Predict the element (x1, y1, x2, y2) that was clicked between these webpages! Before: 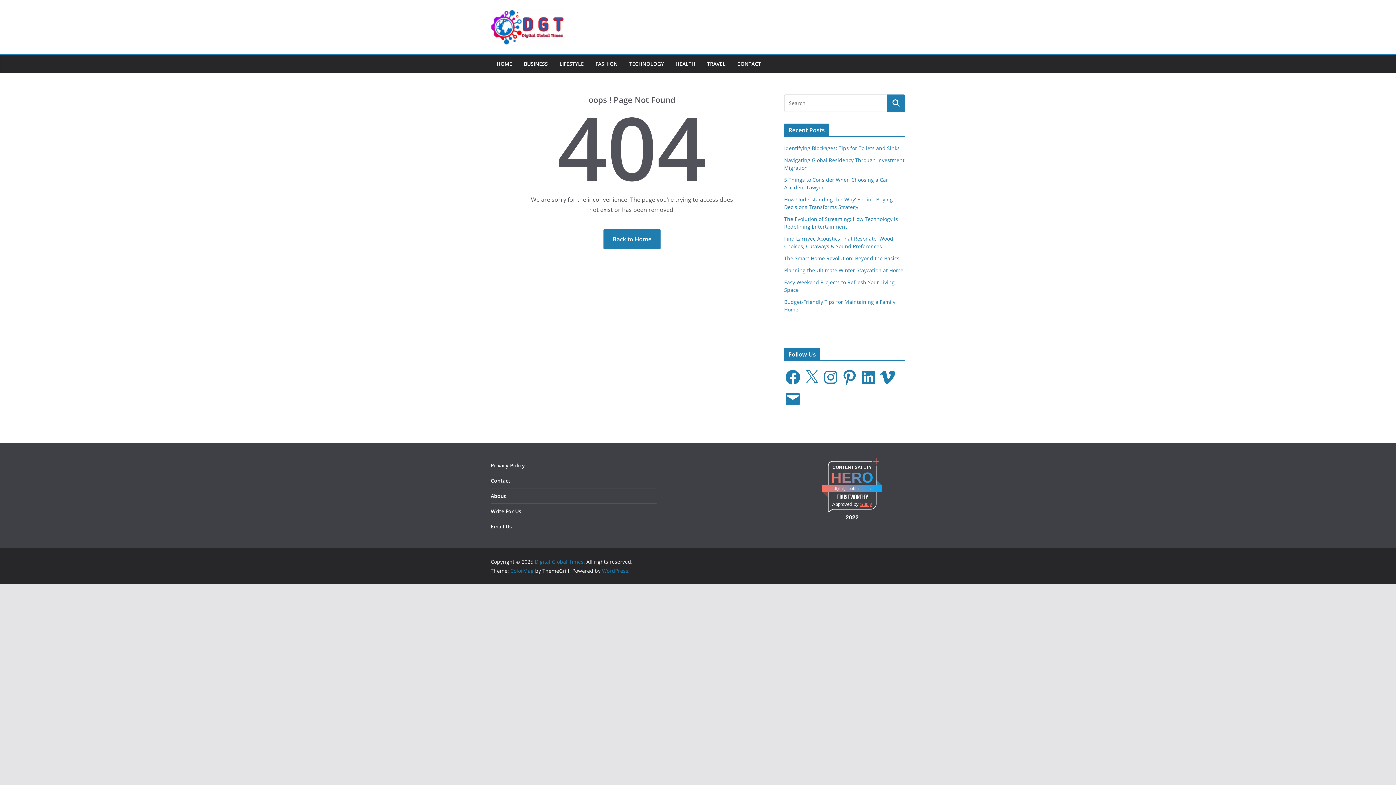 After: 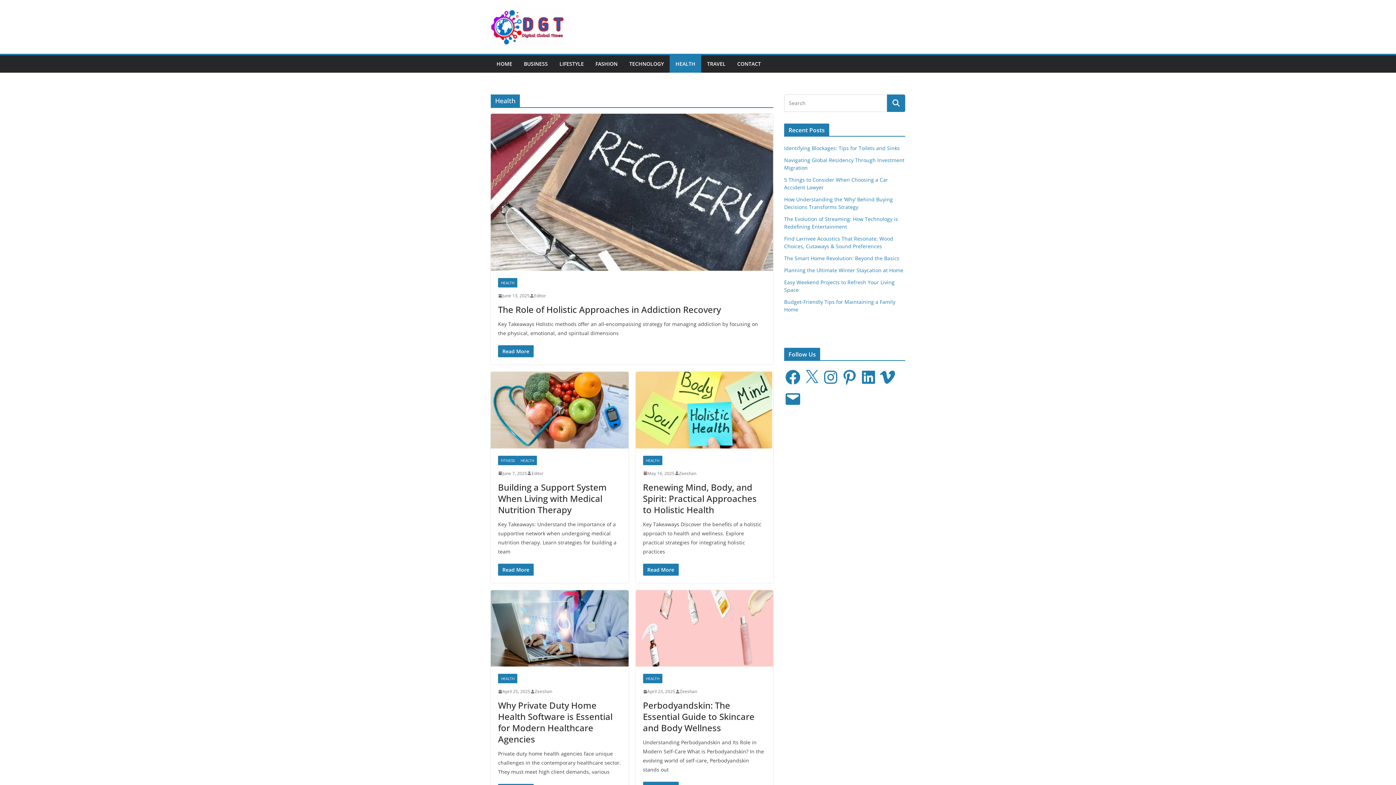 Action: label: HEALTH bbox: (675, 58, 695, 69)